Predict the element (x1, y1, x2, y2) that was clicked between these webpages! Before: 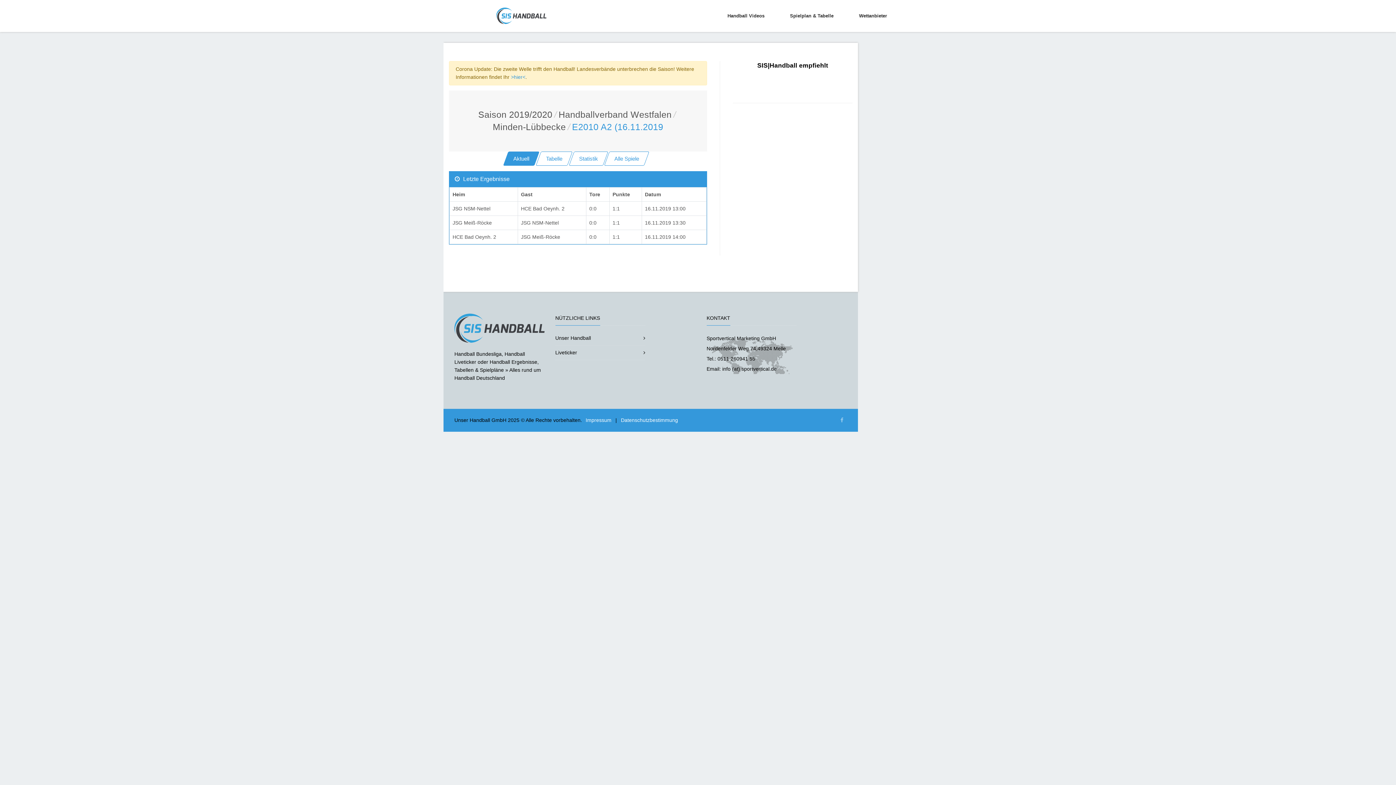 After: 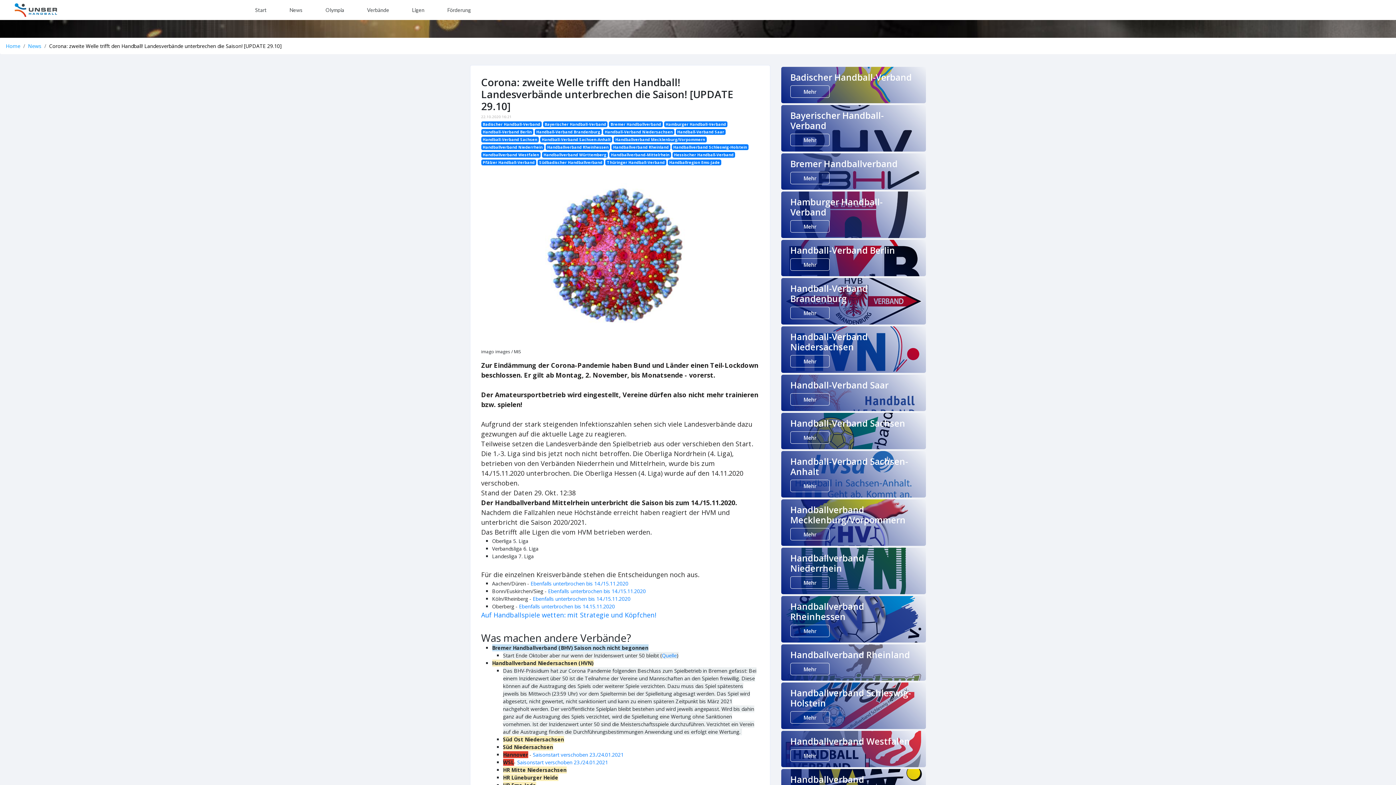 Action: bbox: (511, 74, 525, 80) label: >hier<